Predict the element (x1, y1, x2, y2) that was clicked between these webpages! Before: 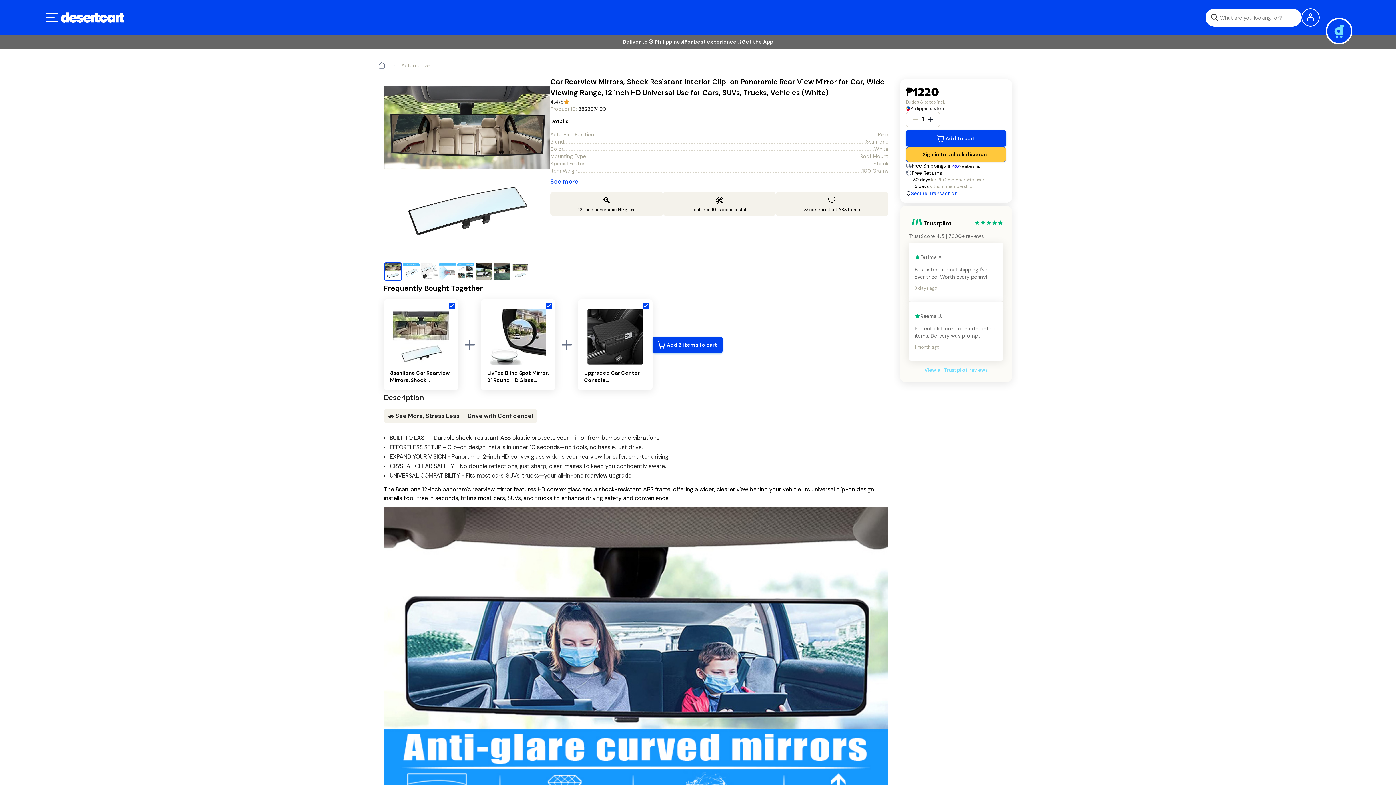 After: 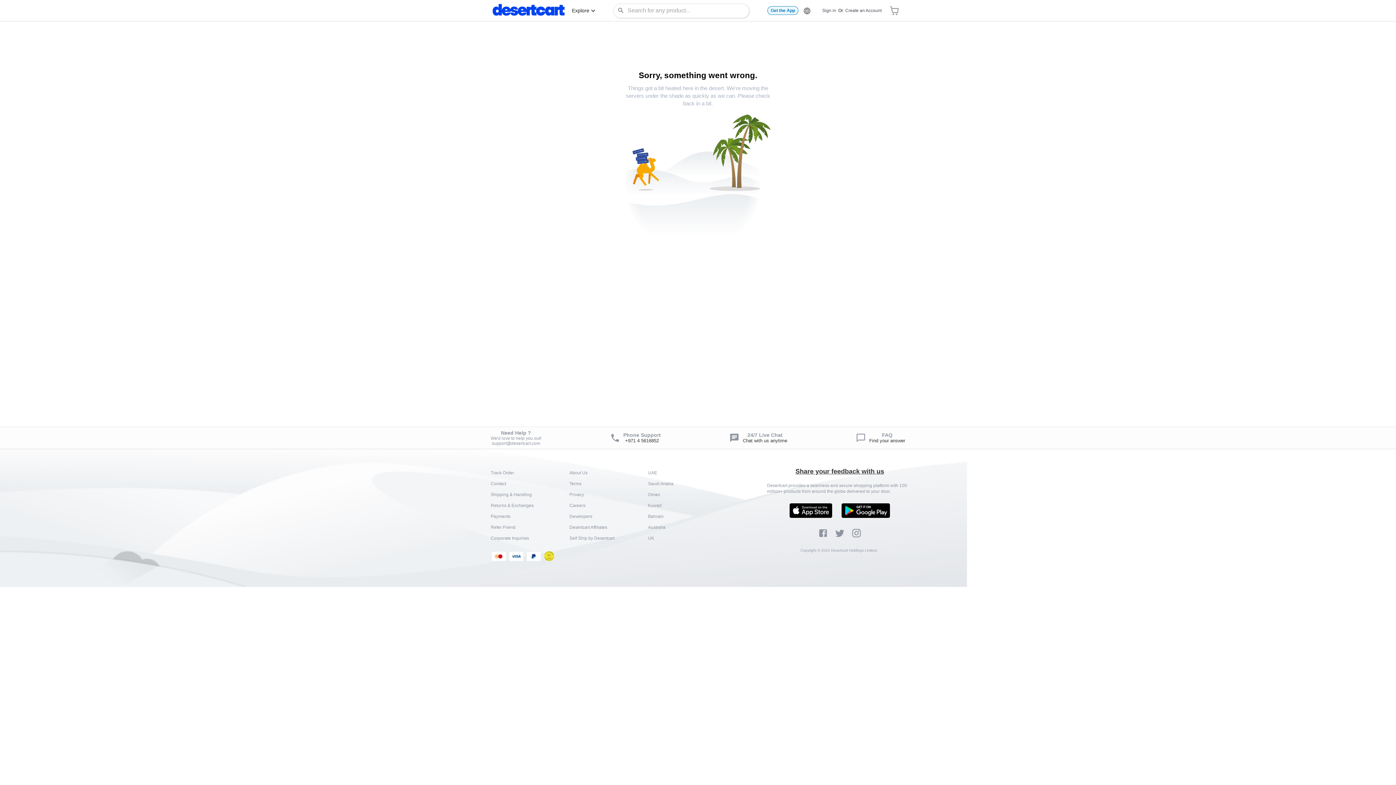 Action: label: PRO bbox: (952, 164, 958, 168)